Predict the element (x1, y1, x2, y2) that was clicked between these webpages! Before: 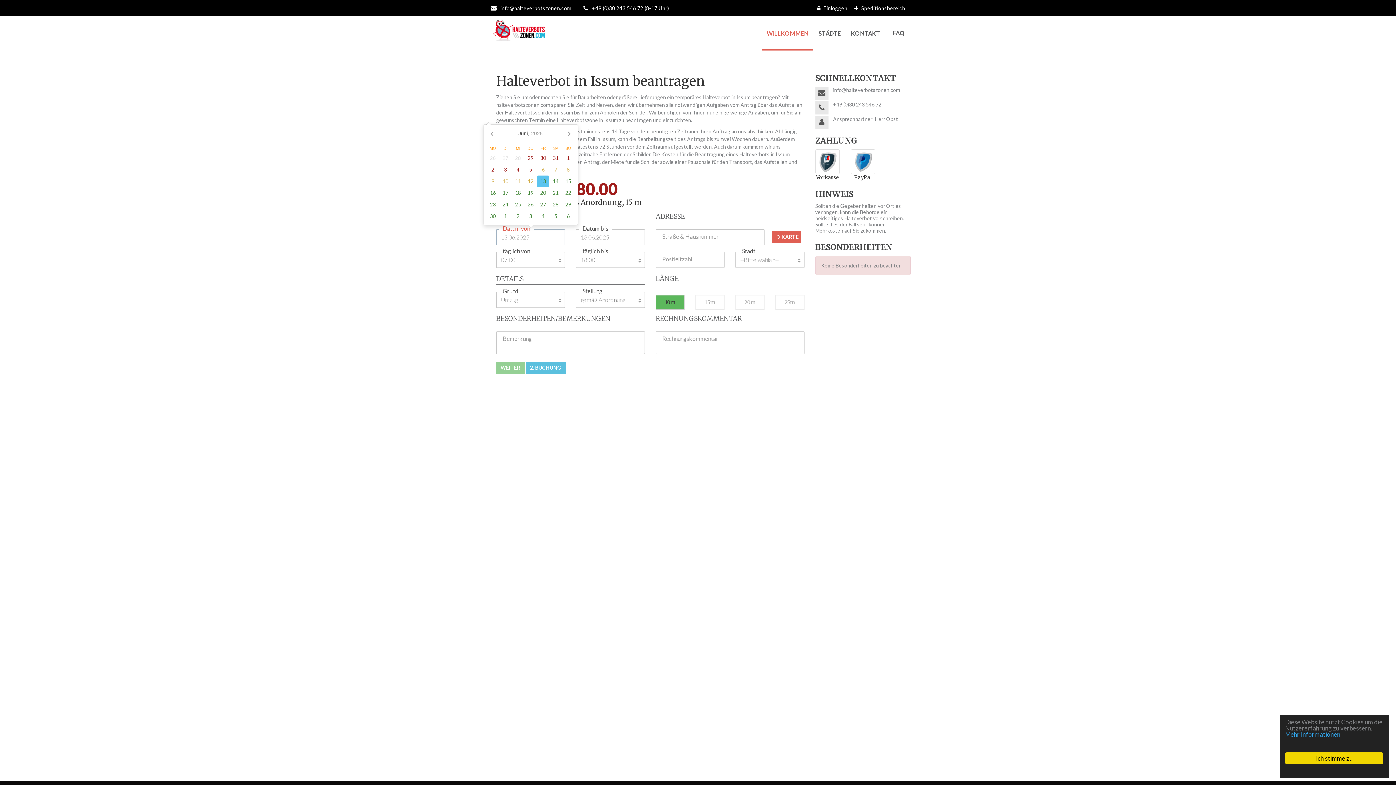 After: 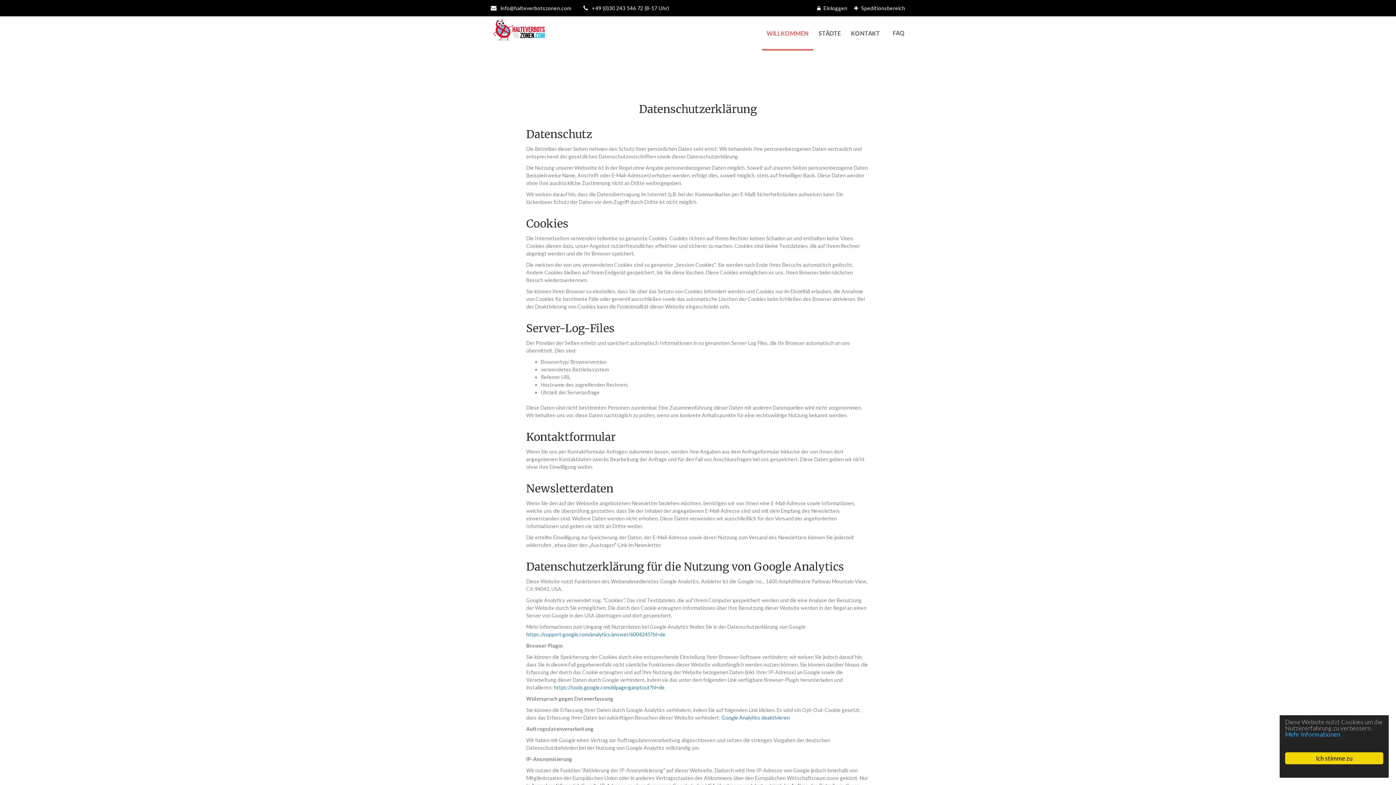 Action: label: Mehr Informationen bbox: (1285, 730, 1340, 738)